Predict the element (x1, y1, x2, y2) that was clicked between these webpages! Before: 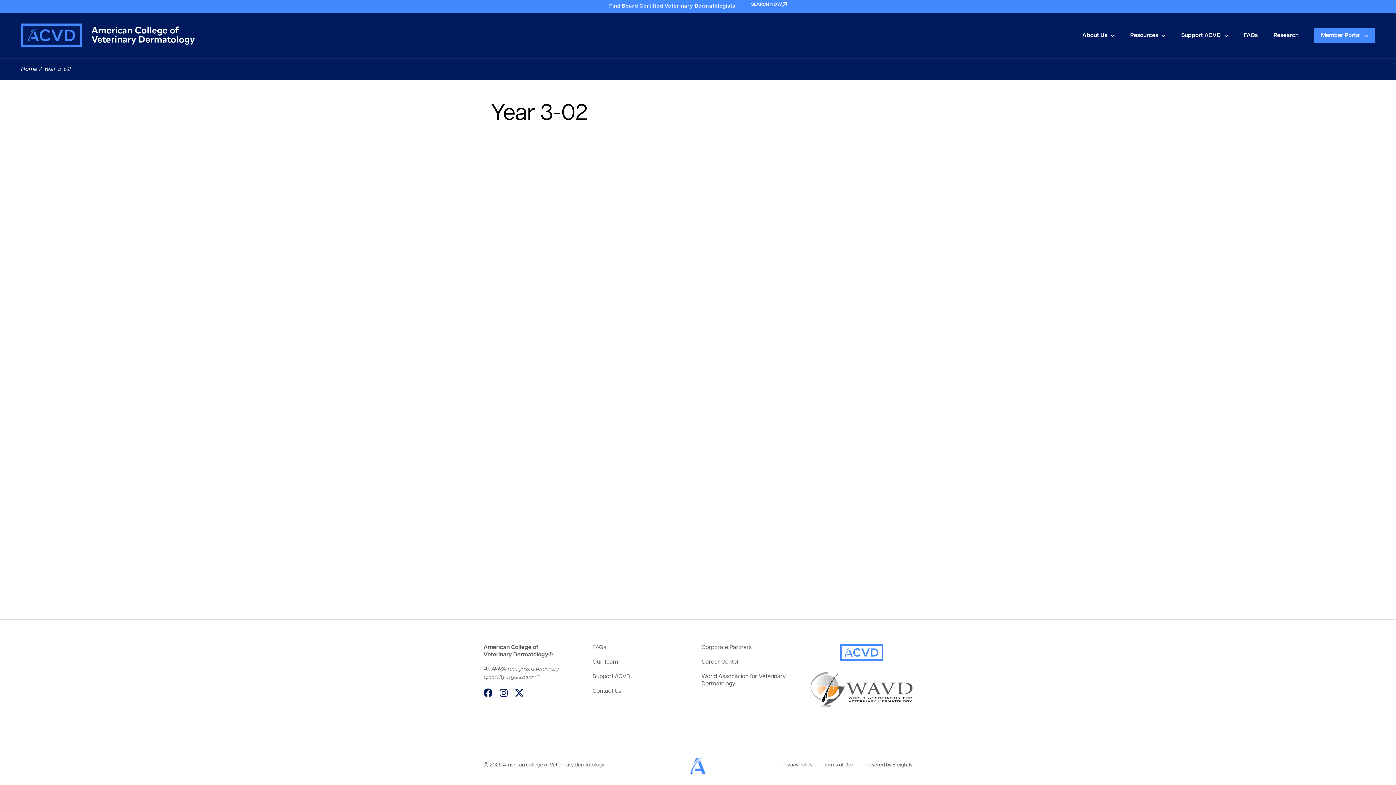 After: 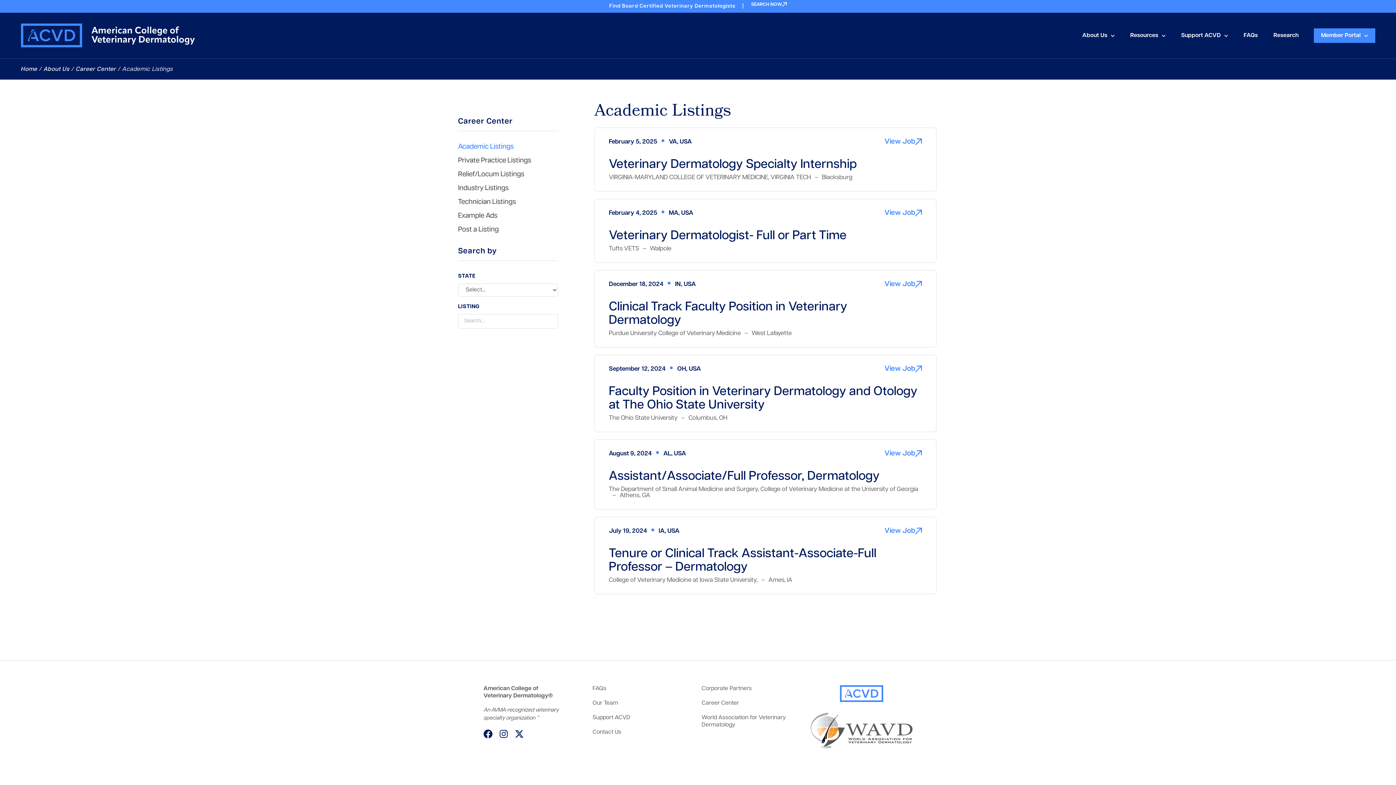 Action: label: Career Center bbox: (701, 658, 803, 666)